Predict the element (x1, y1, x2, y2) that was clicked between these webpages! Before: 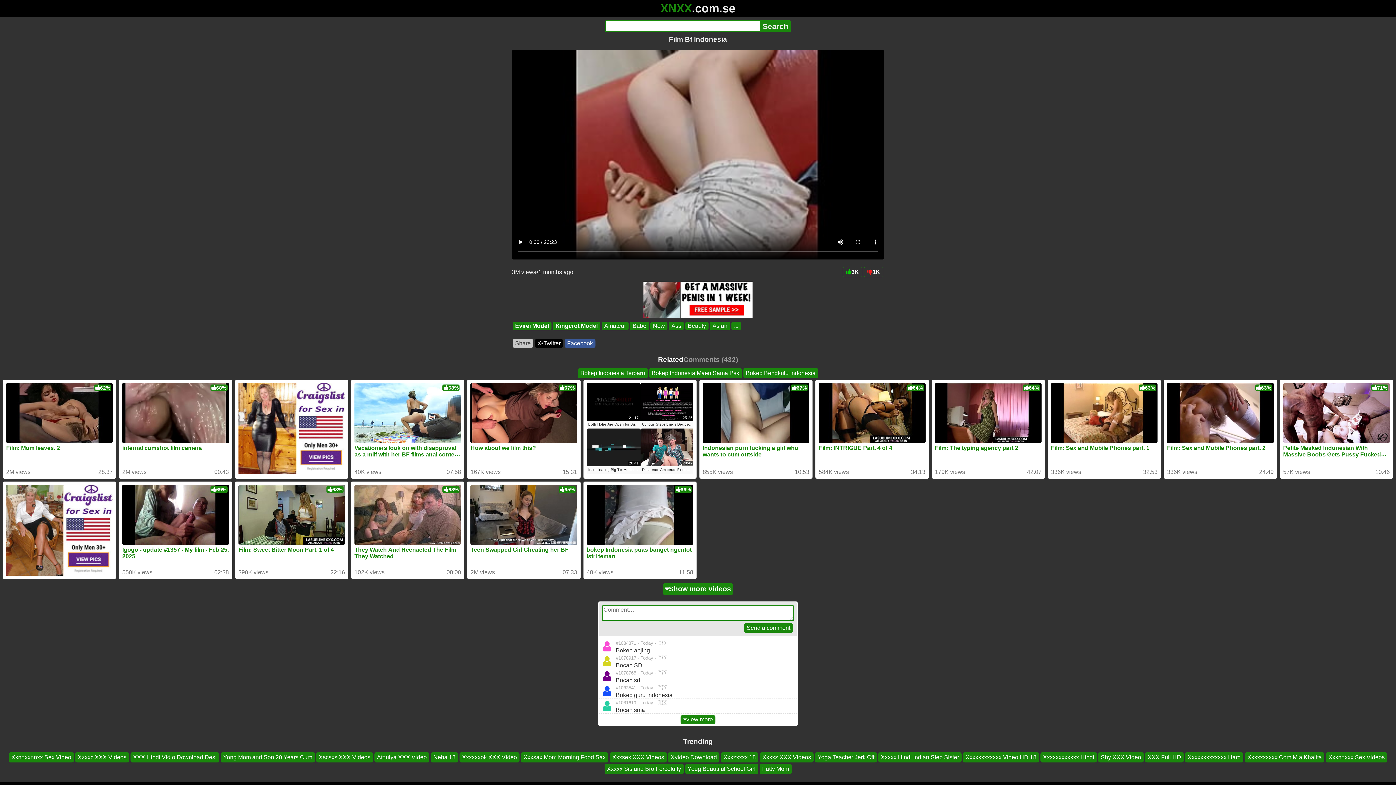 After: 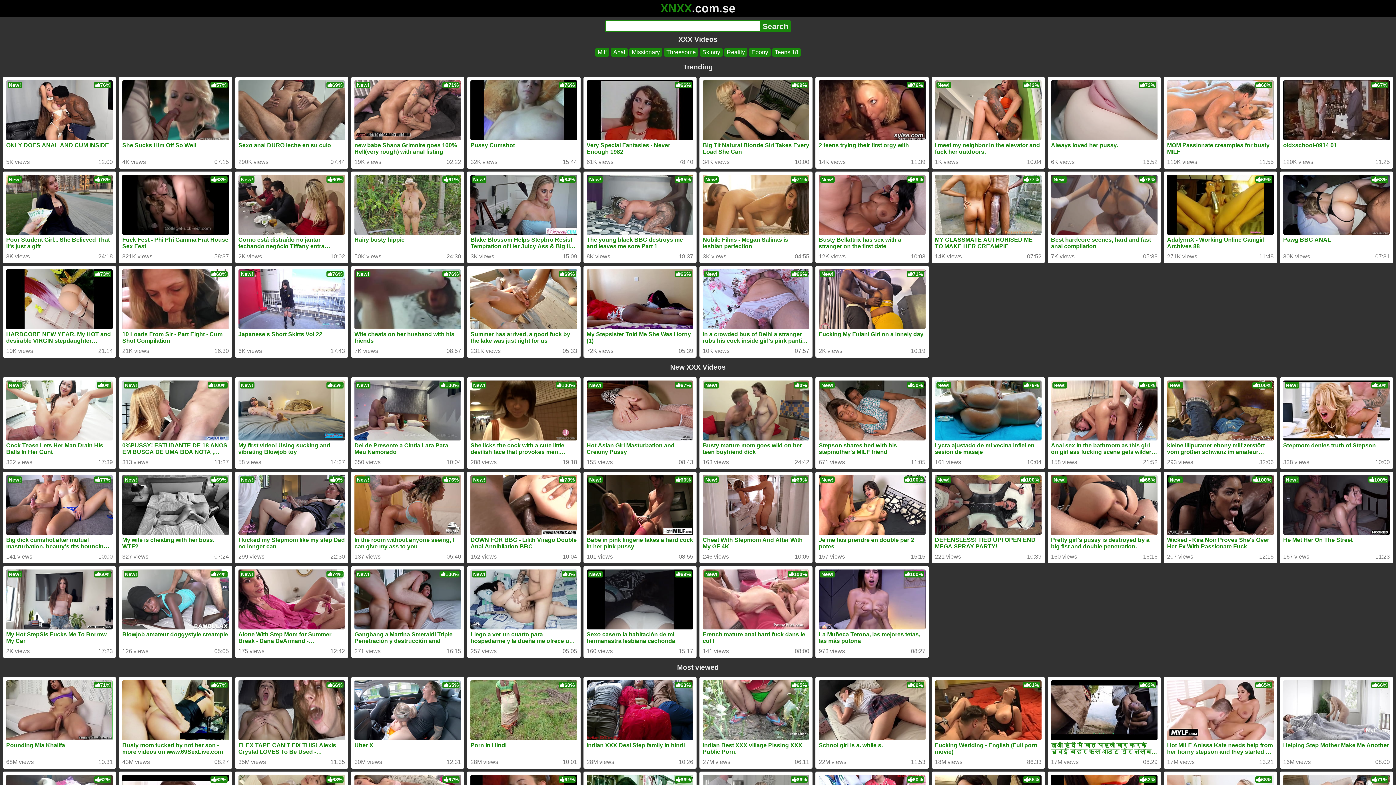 Action: bbox: (660, 1, 735, 14) label: XNXX.com.se